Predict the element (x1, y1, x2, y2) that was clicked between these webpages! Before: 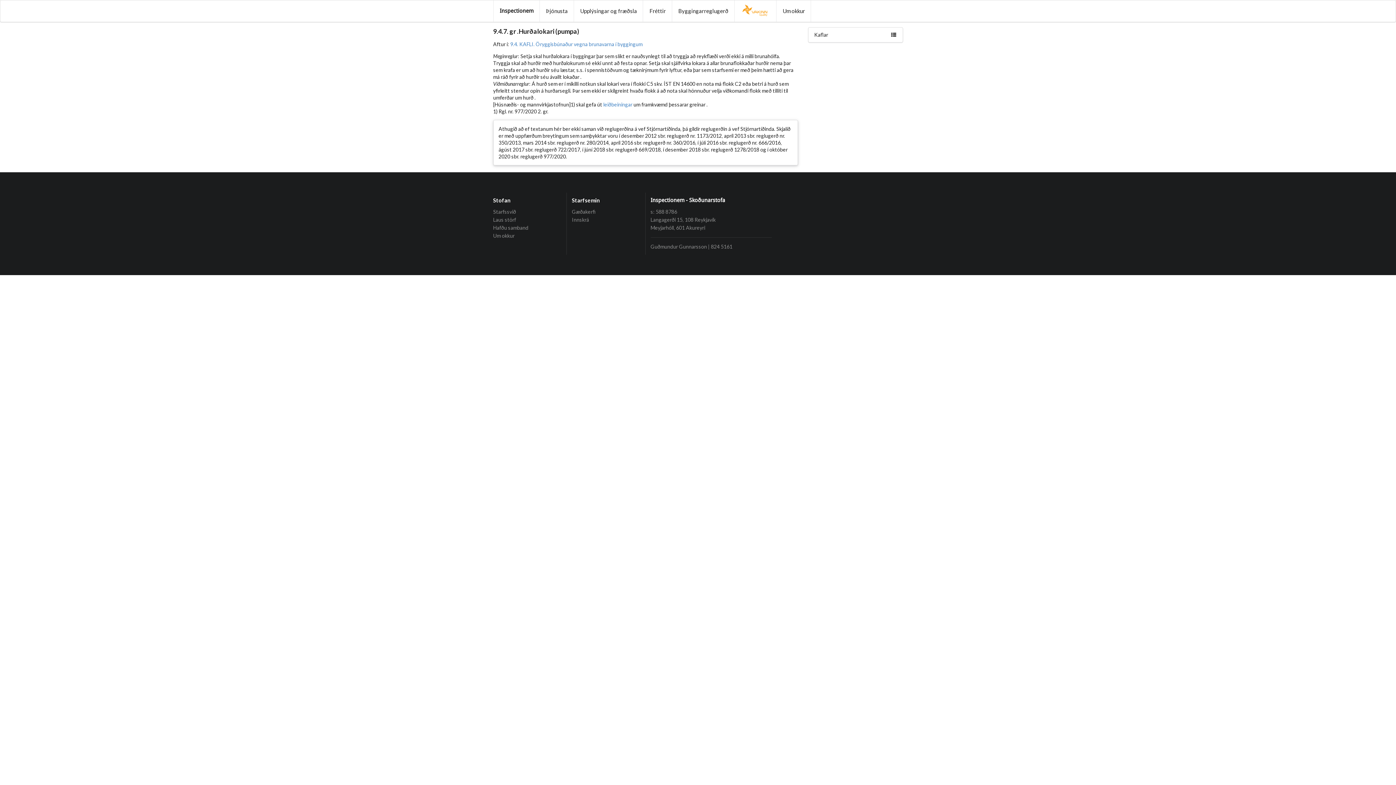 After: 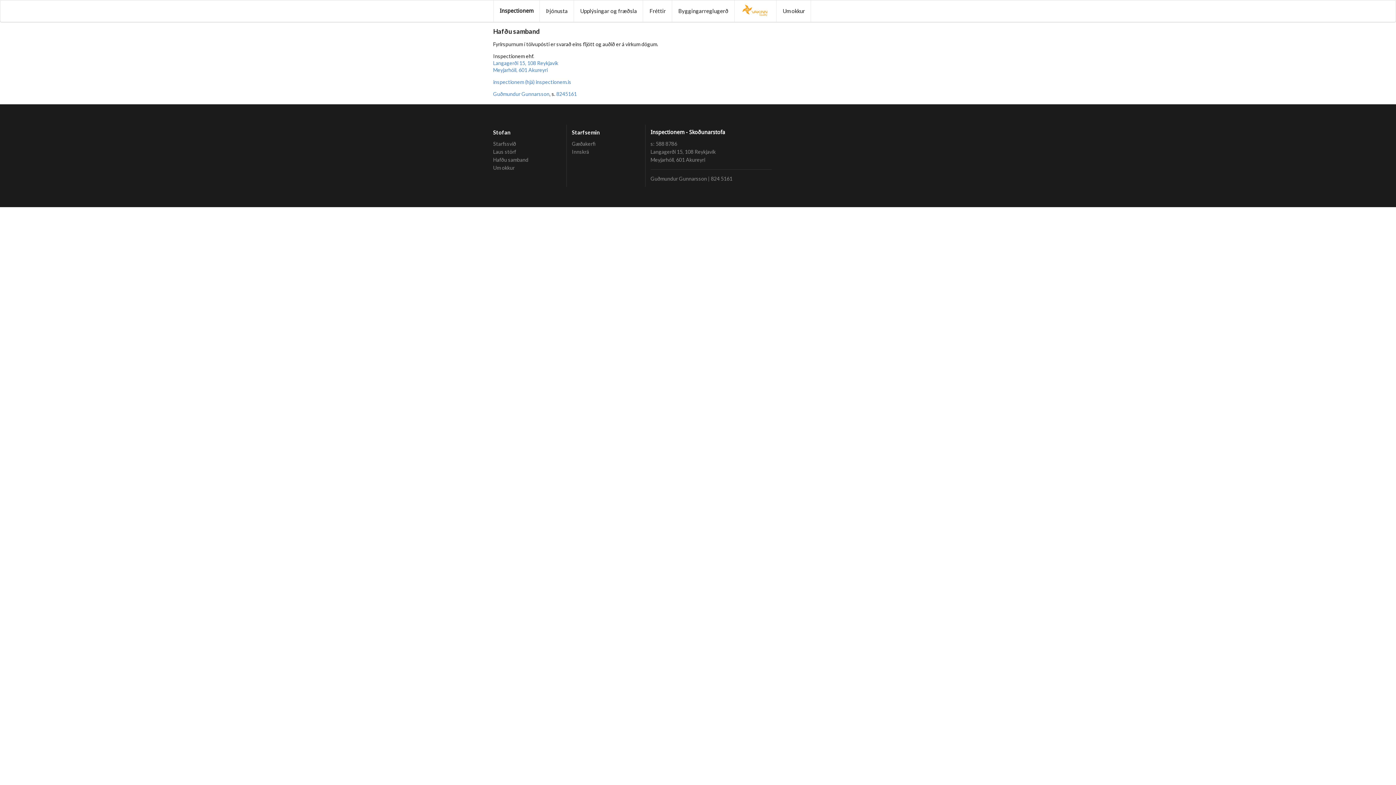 Action: bbox: (493, 223, 561, 231) label: Hafðu samband